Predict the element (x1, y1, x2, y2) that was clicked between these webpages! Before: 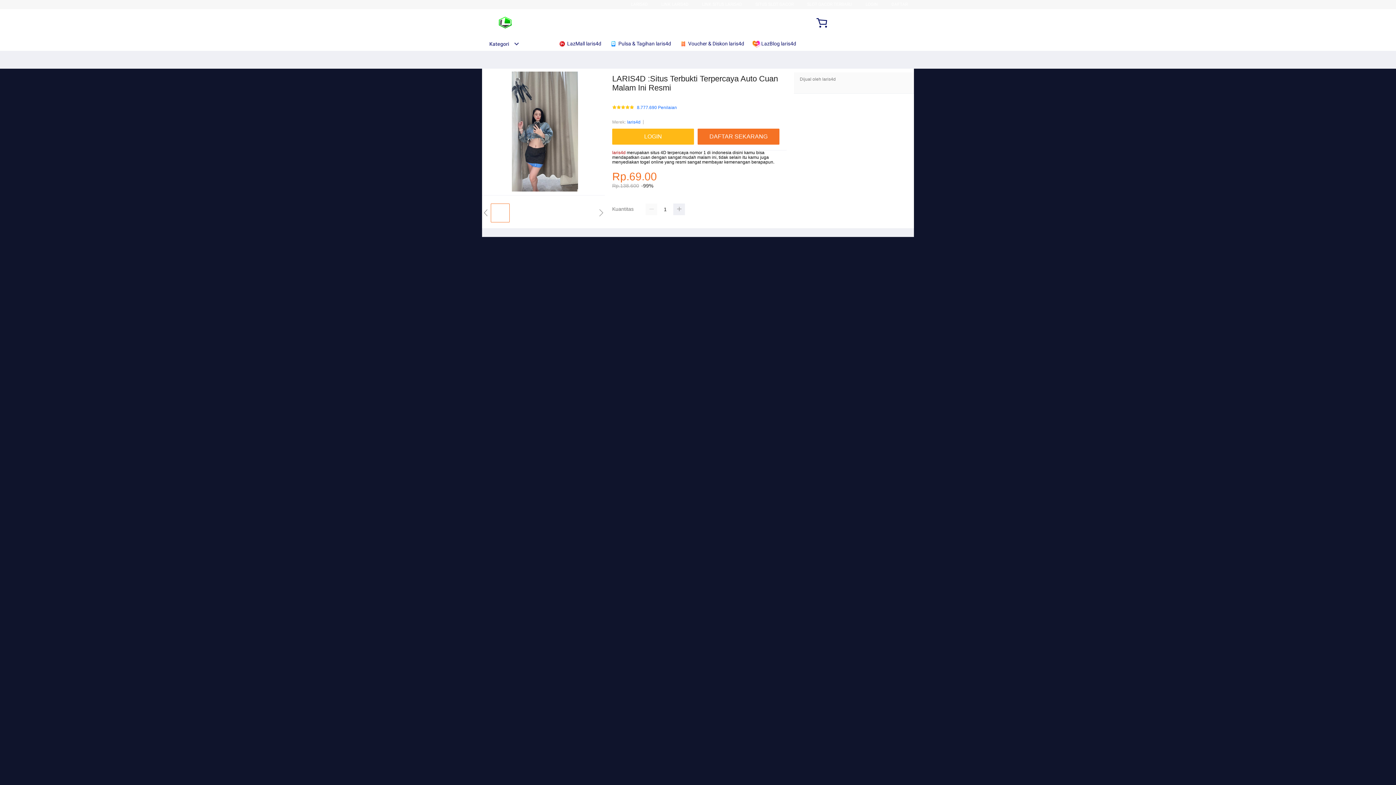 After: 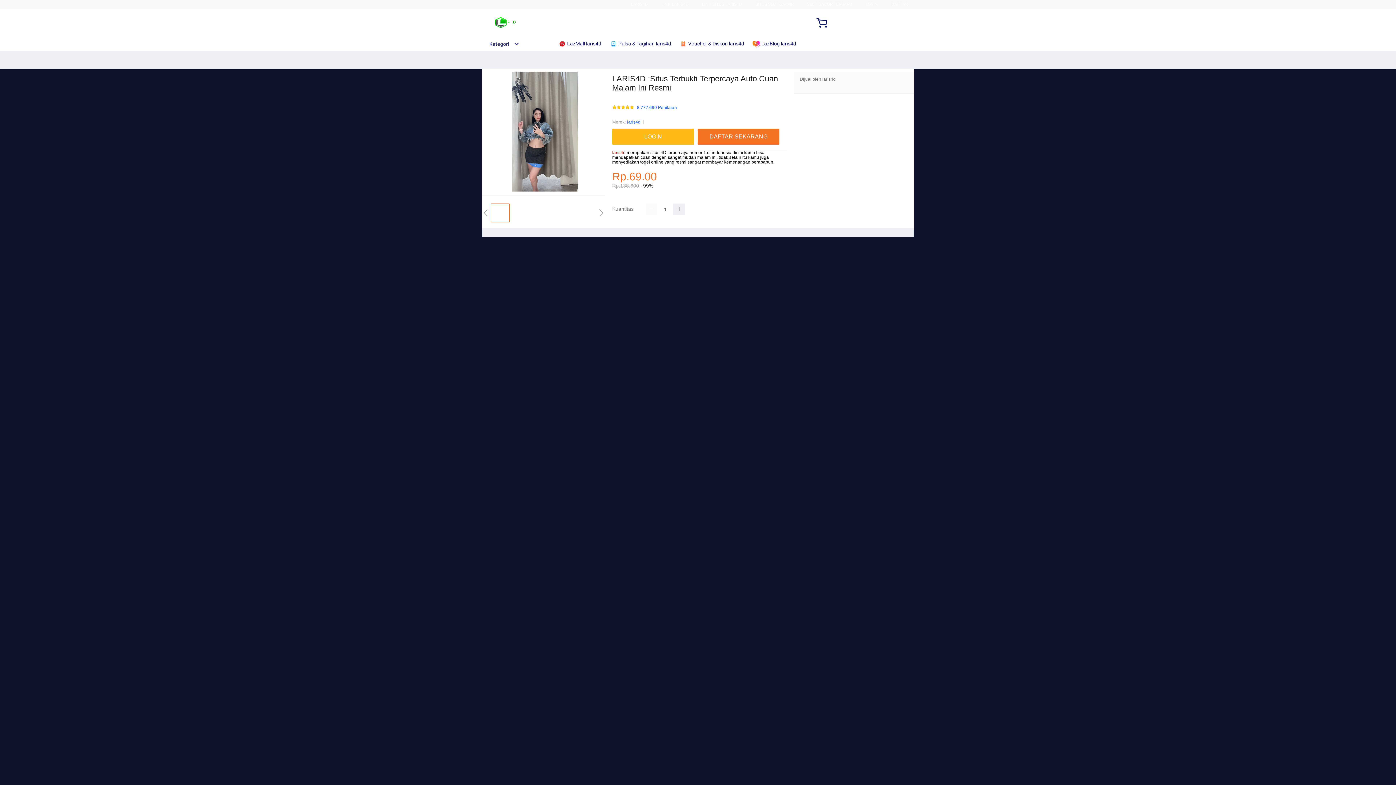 Action: label: laris4d bbox: (612, 150, 625, 155)